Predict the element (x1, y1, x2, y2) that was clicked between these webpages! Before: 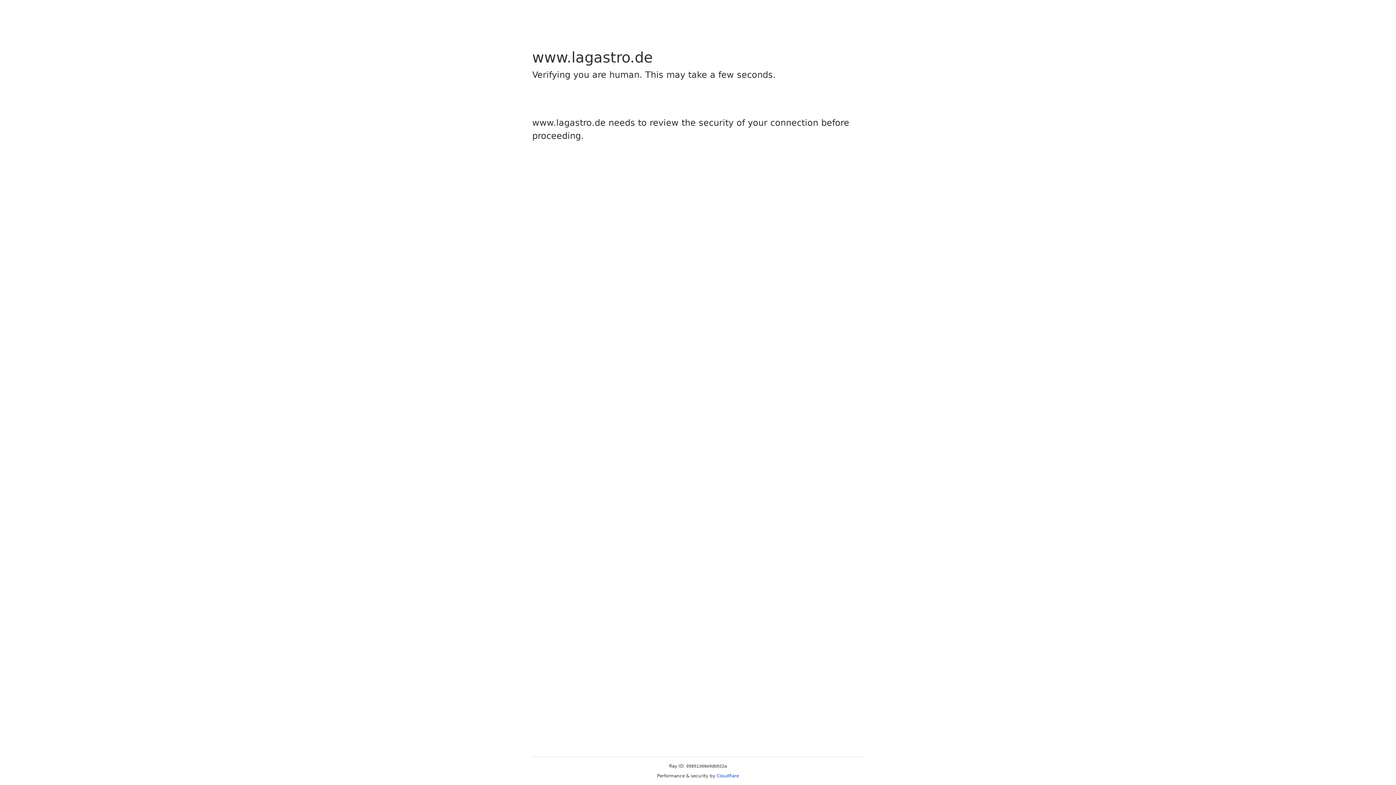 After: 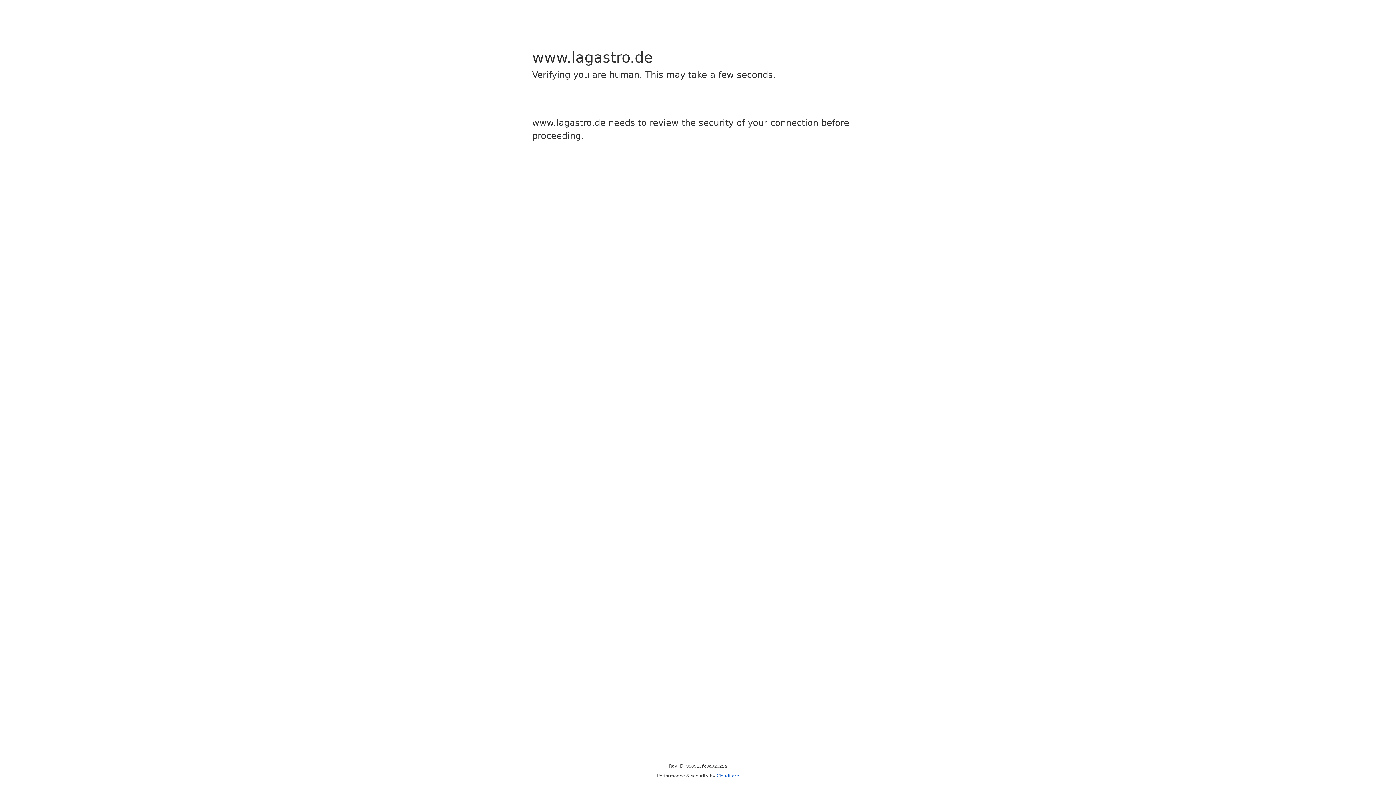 Action: bbox: (716, 773, 739, 778) label: Cloudflare